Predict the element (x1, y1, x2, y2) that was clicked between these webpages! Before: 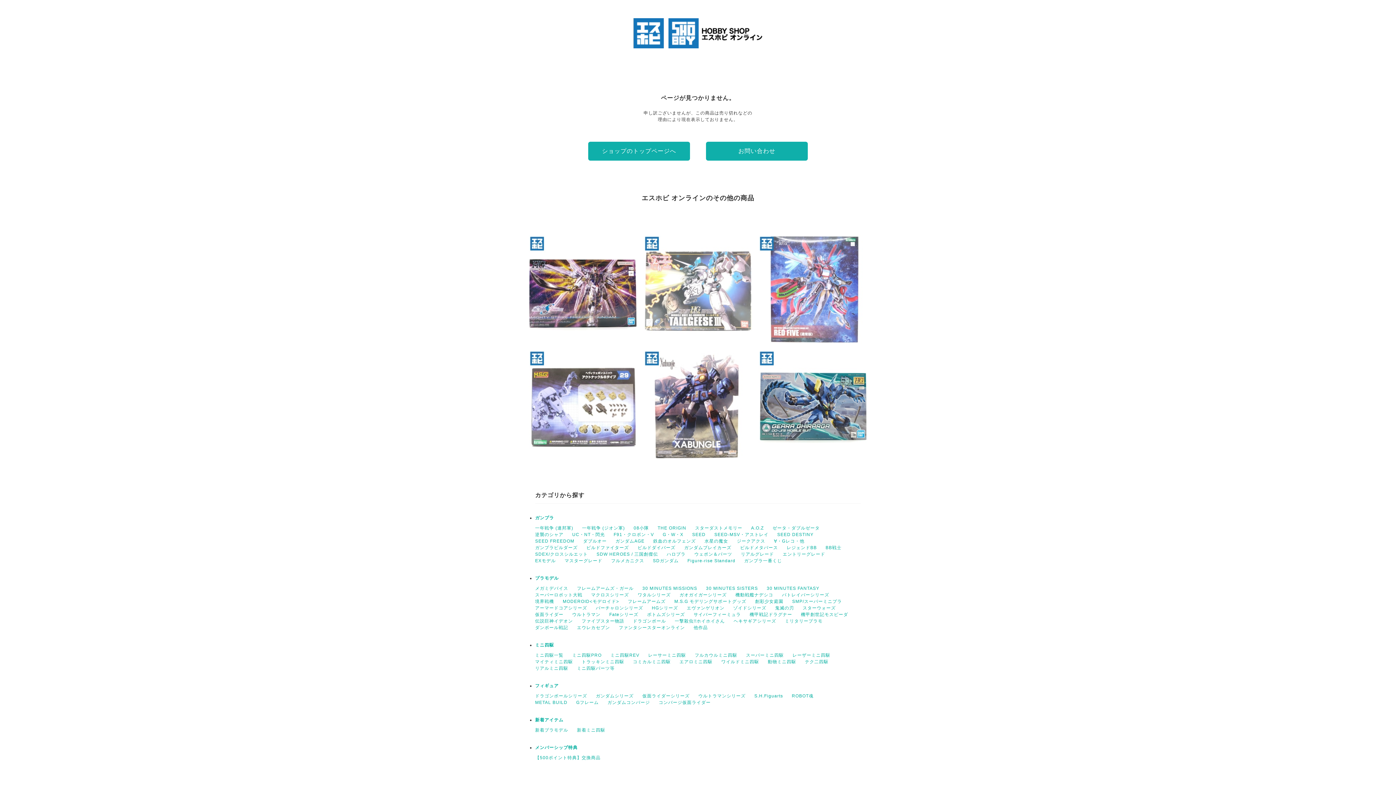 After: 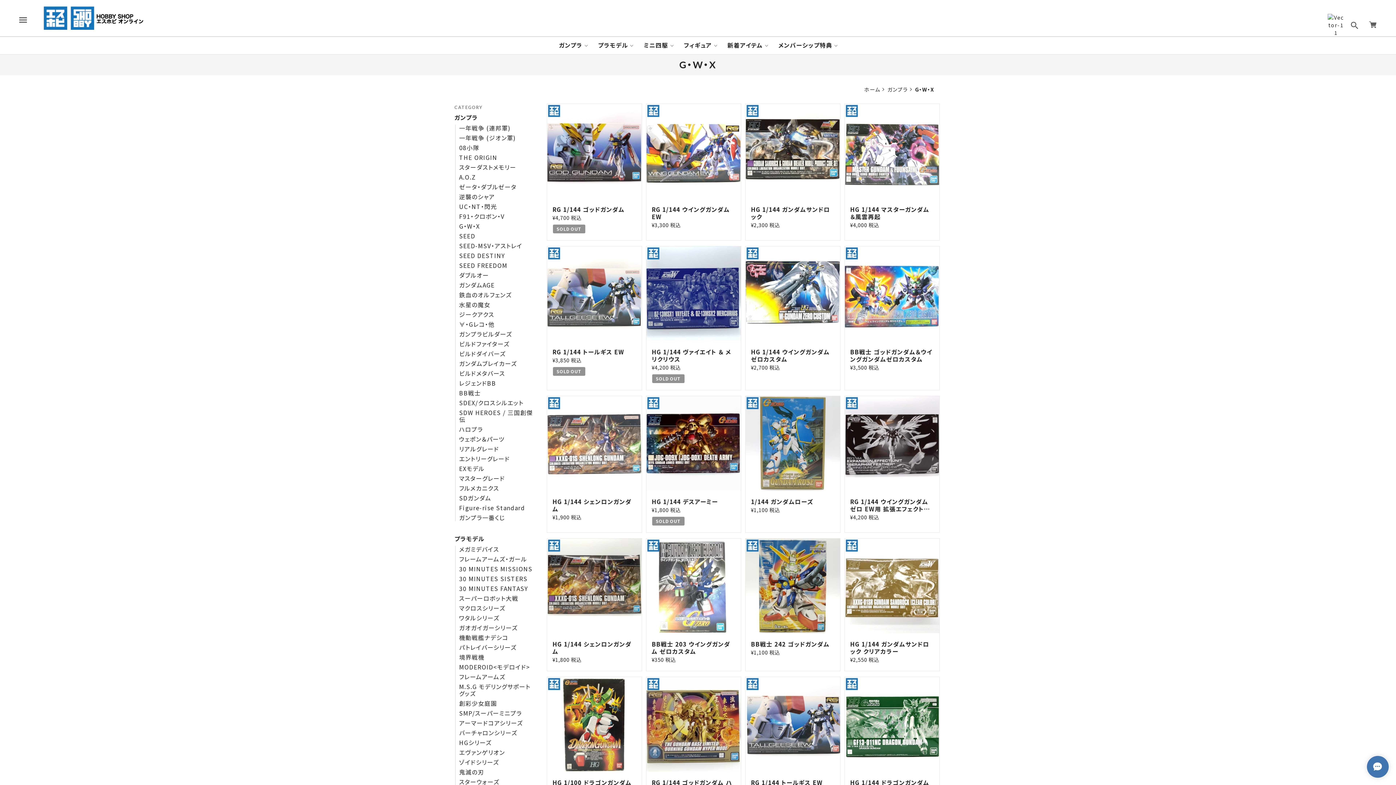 Action: bbox: (662, 532, 683, 537) label: G・W・X